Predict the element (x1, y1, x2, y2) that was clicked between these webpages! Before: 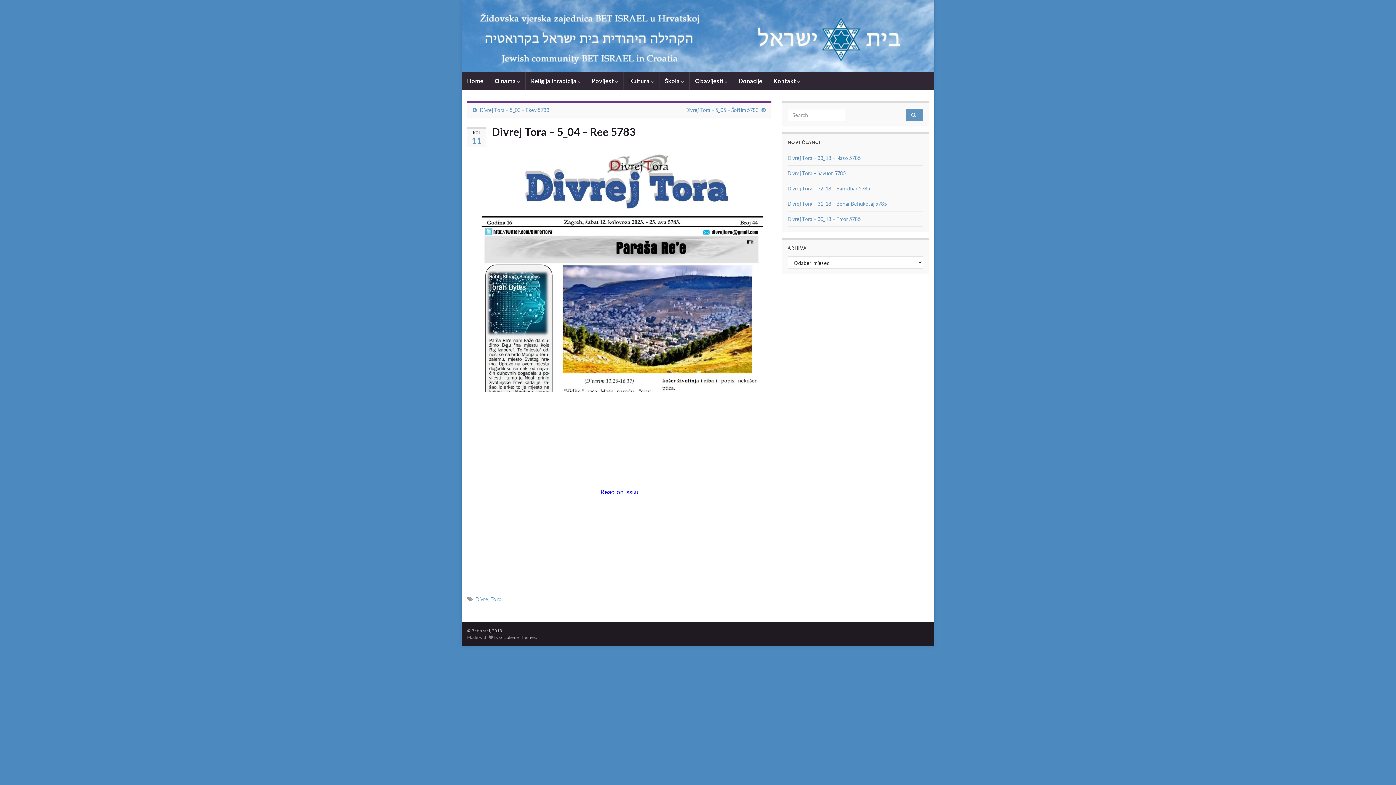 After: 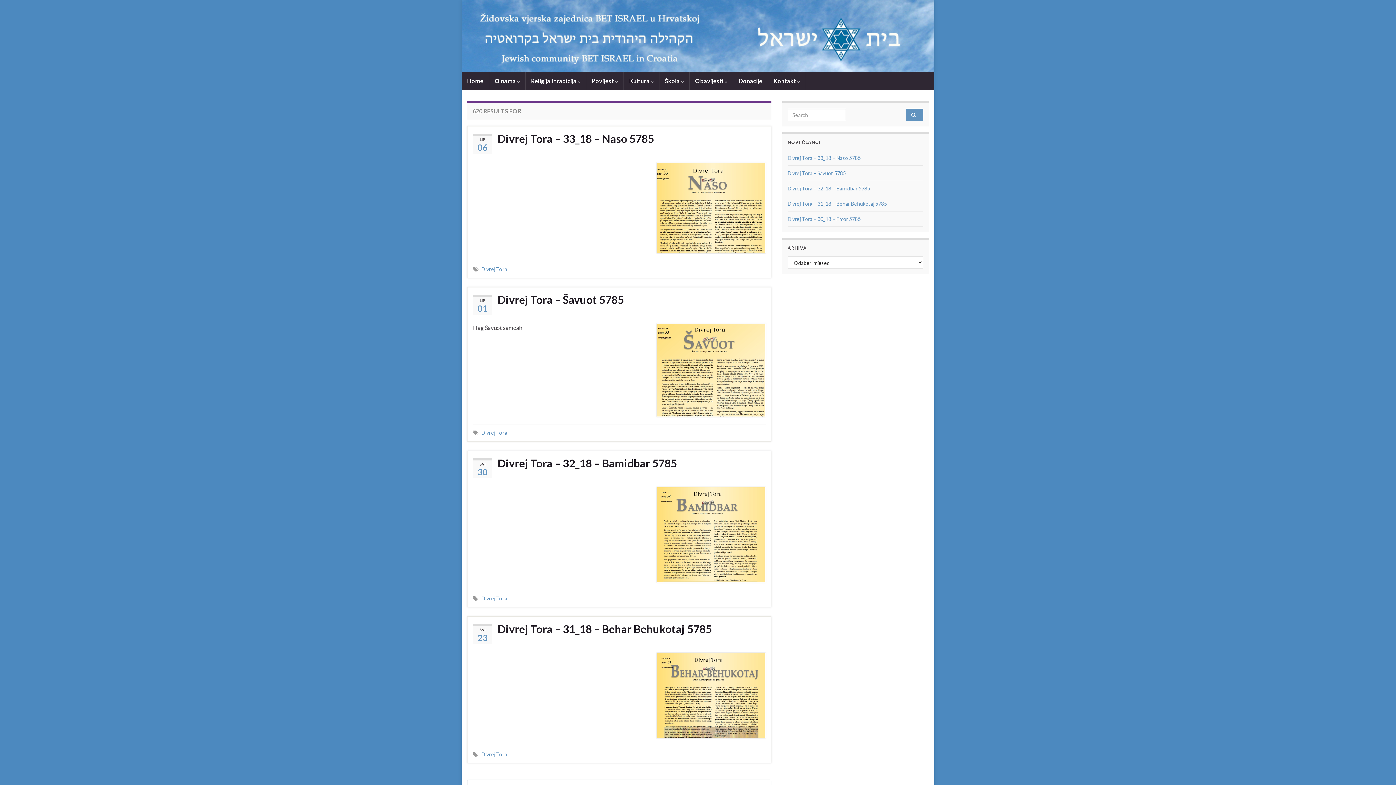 Action: bbox: (906, 108, 923, 121)